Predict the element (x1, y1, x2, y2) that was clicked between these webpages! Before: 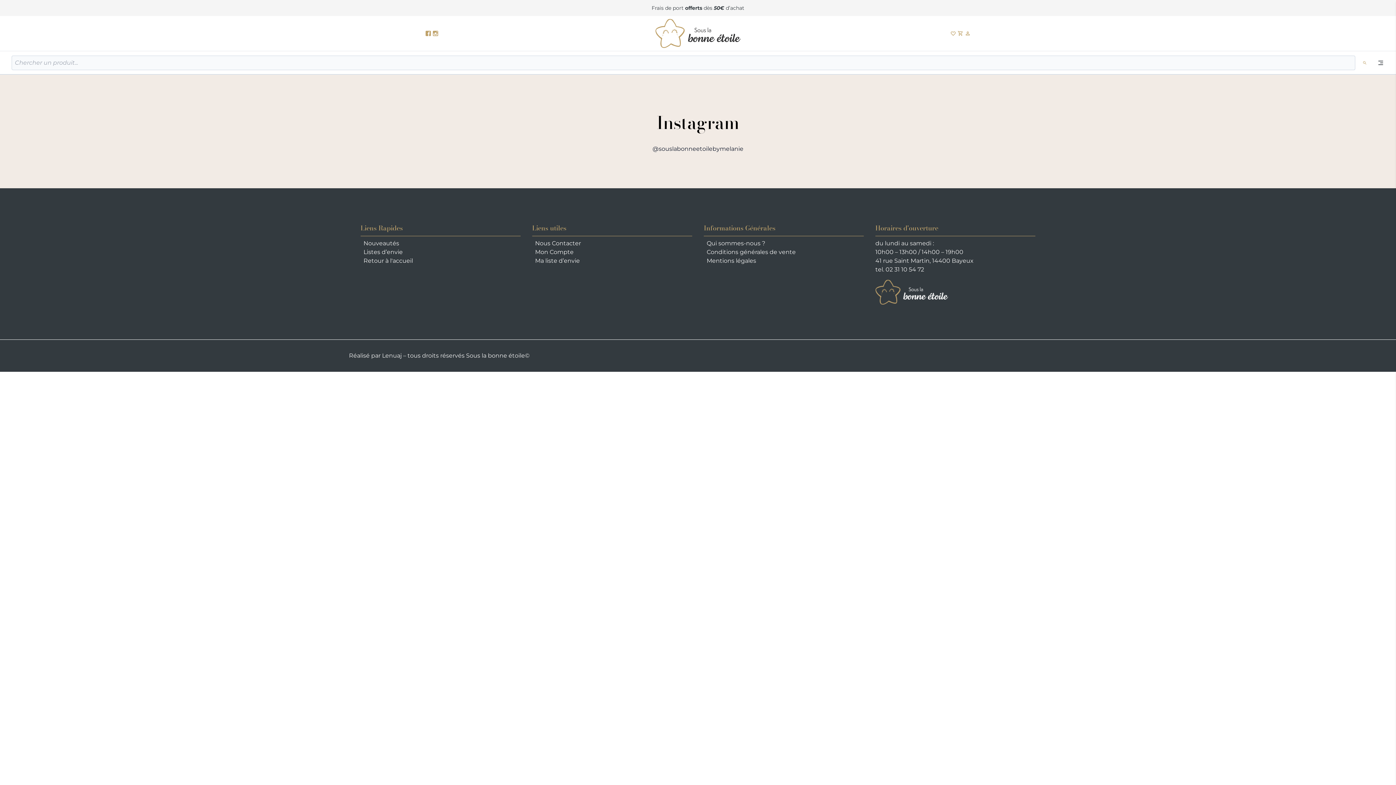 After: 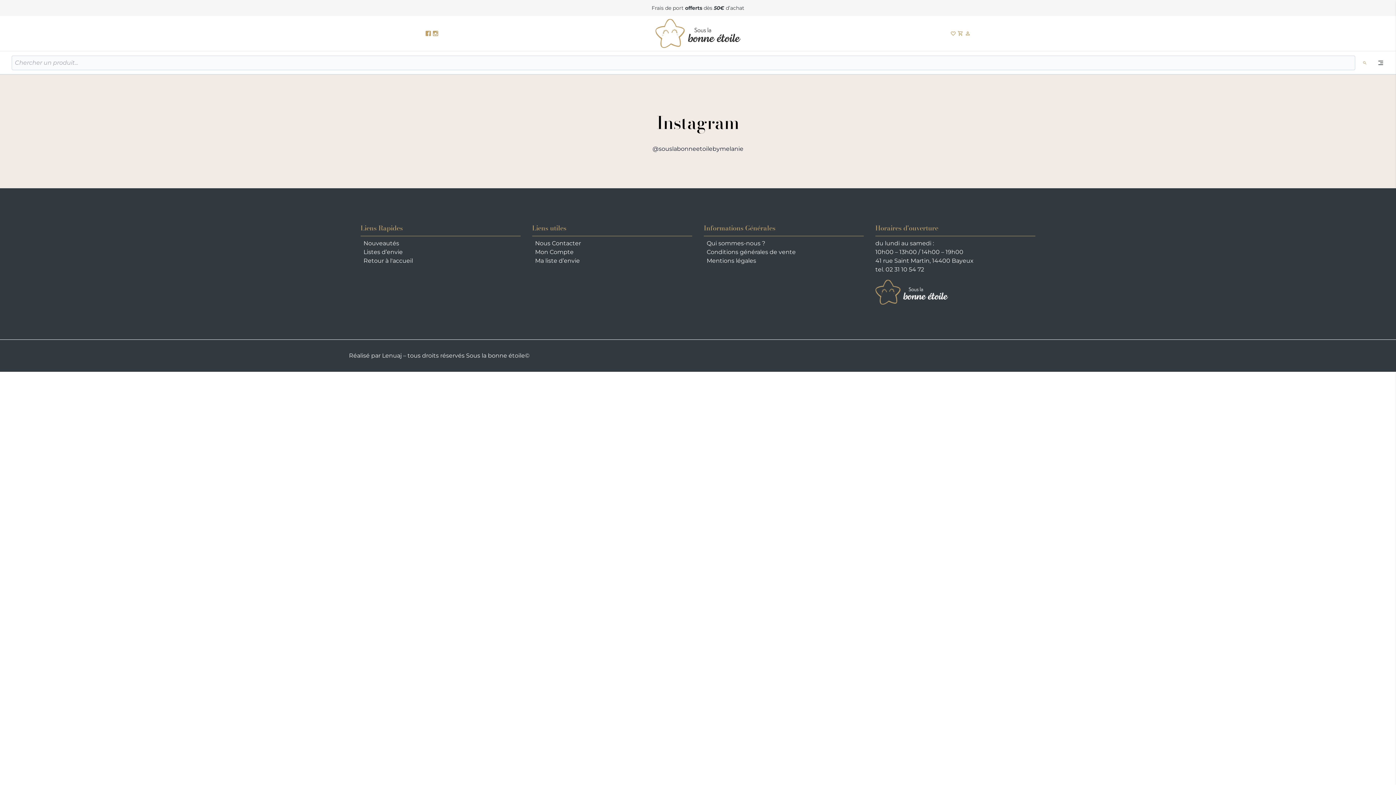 Action: label: Mentions légales bbox: (704, 256, 759, 265)